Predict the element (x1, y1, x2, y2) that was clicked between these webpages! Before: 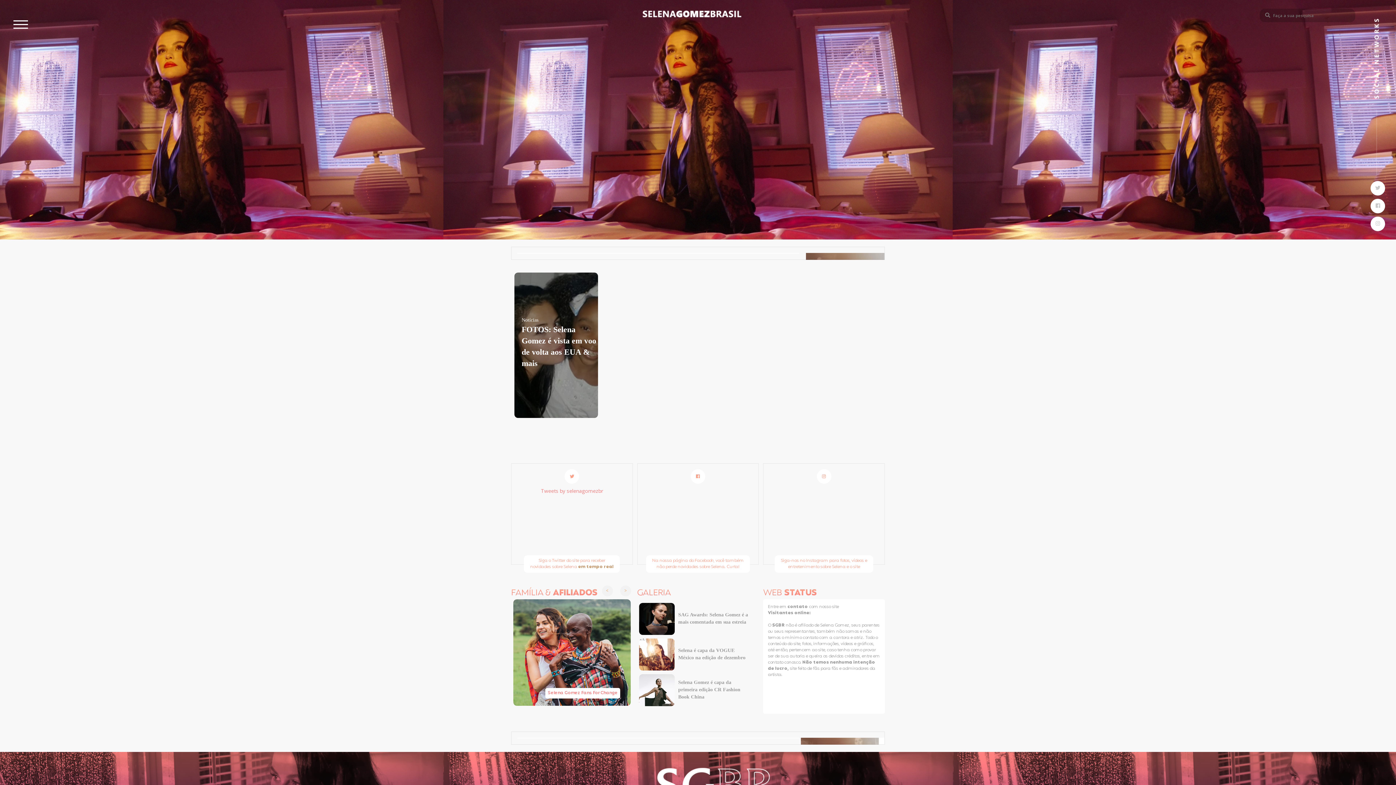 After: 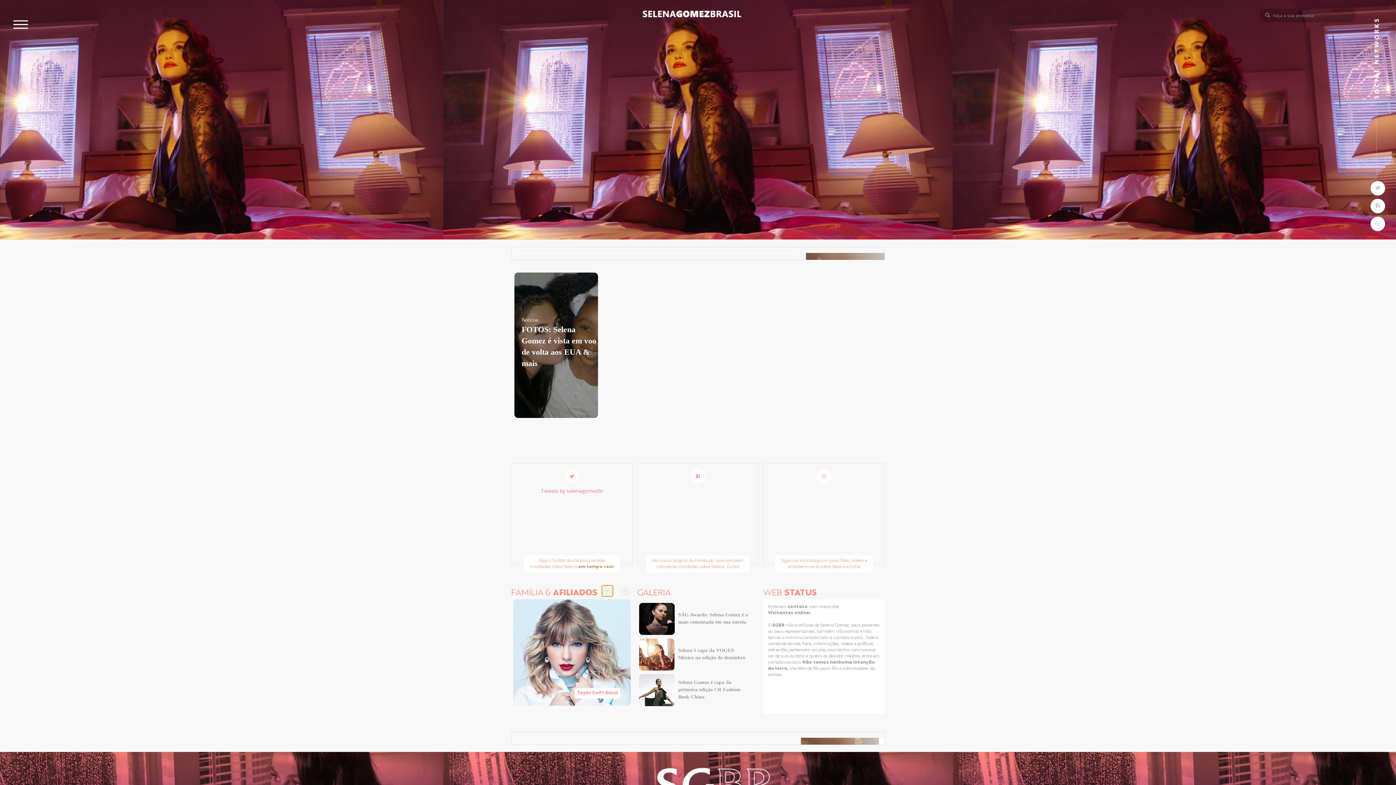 Action: bbox: (602, 585, 612, 596)